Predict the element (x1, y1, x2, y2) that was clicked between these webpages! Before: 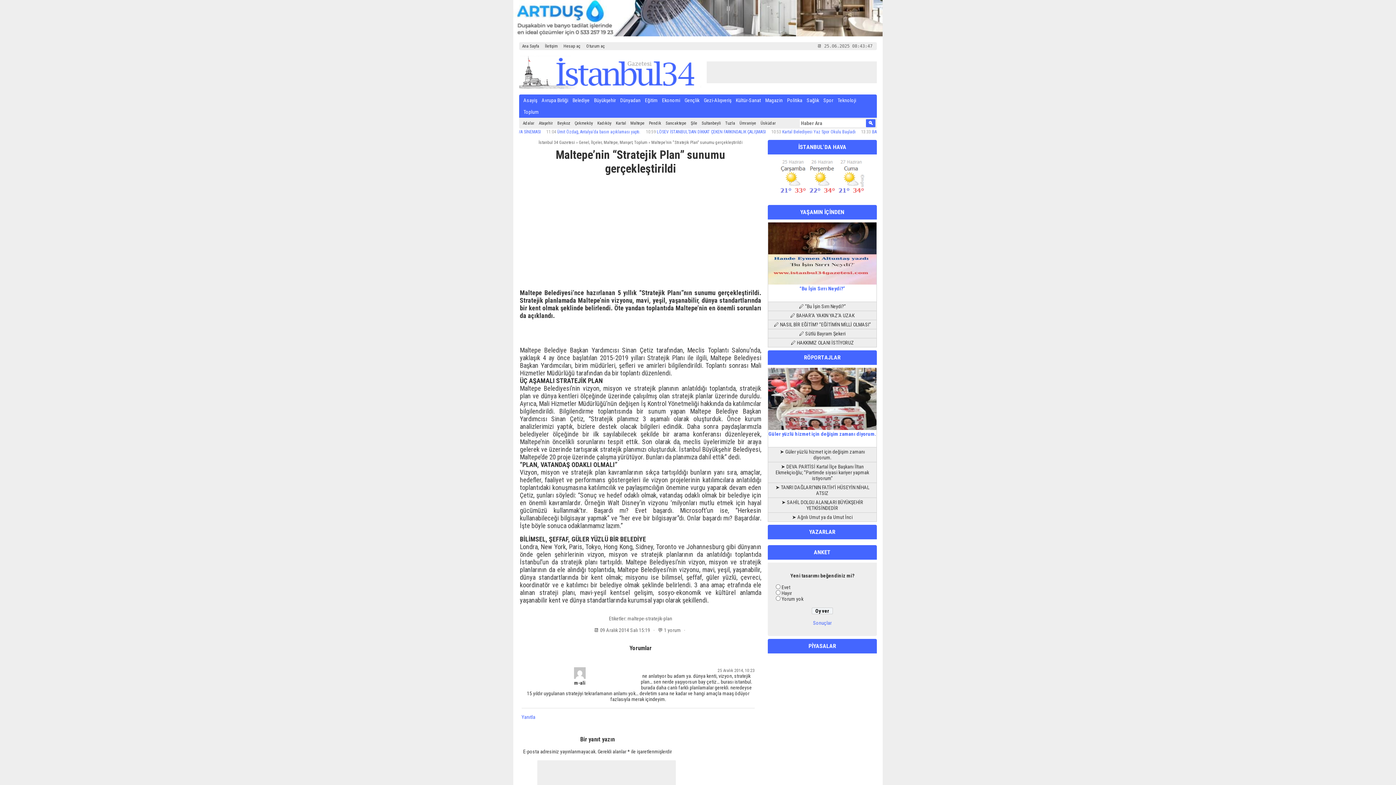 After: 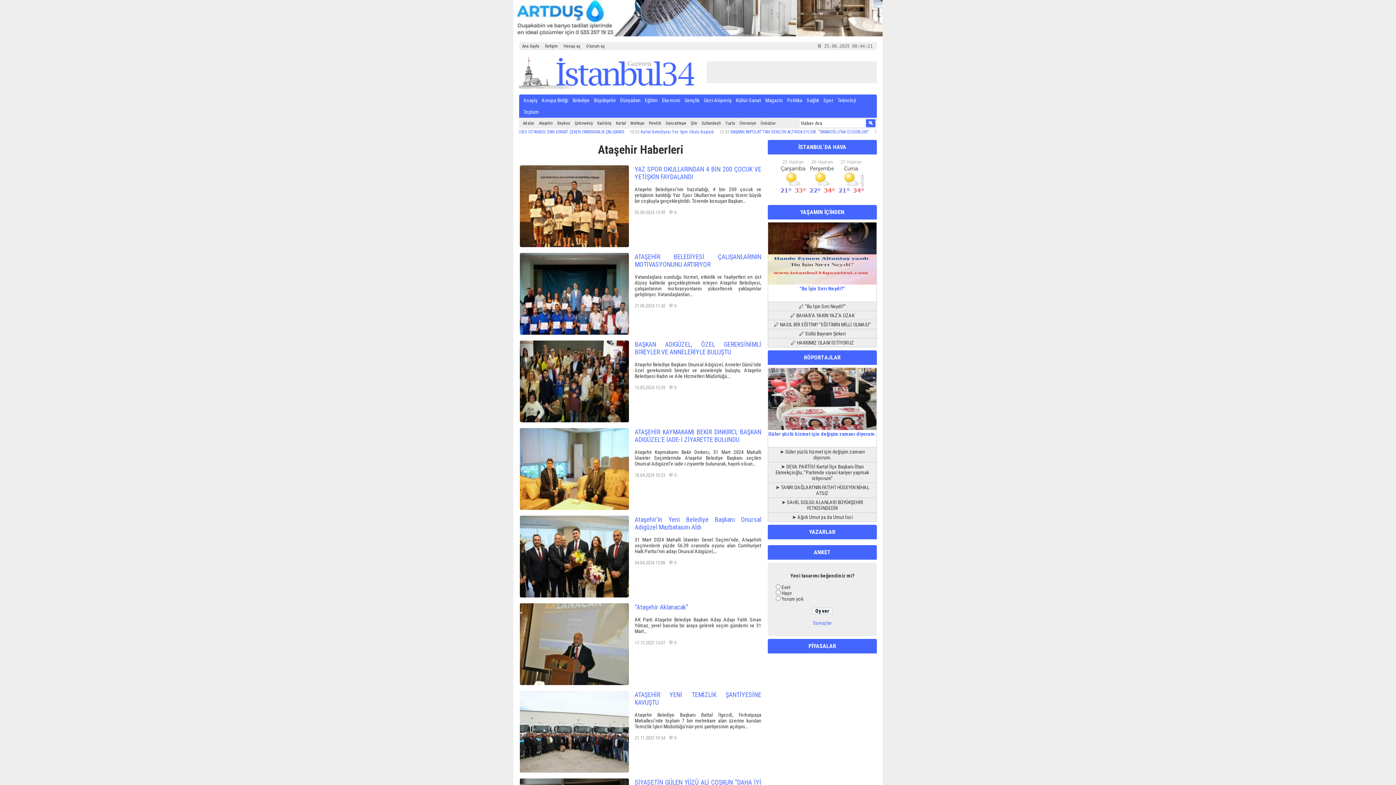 Action: bbox: (536, 117, 555, 128) label: Ataşehir